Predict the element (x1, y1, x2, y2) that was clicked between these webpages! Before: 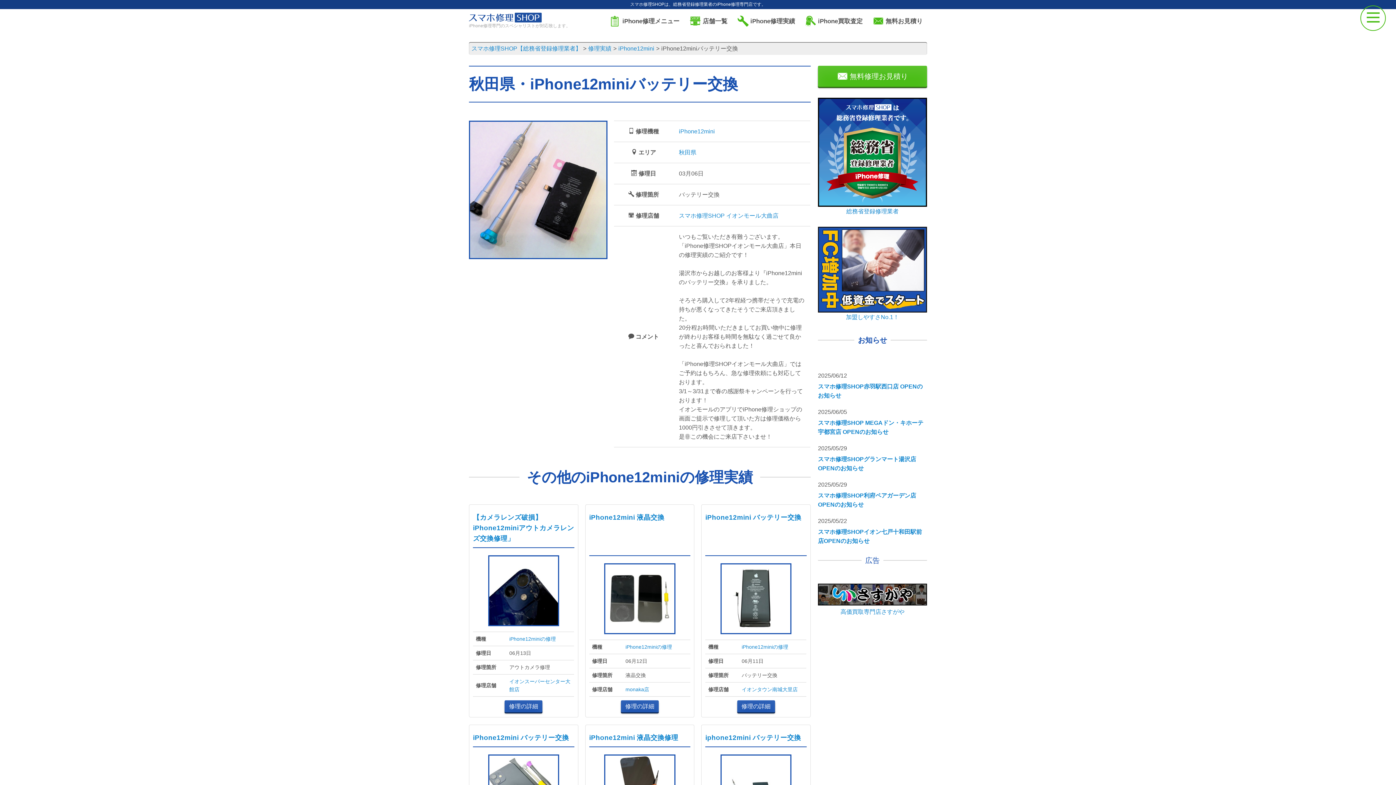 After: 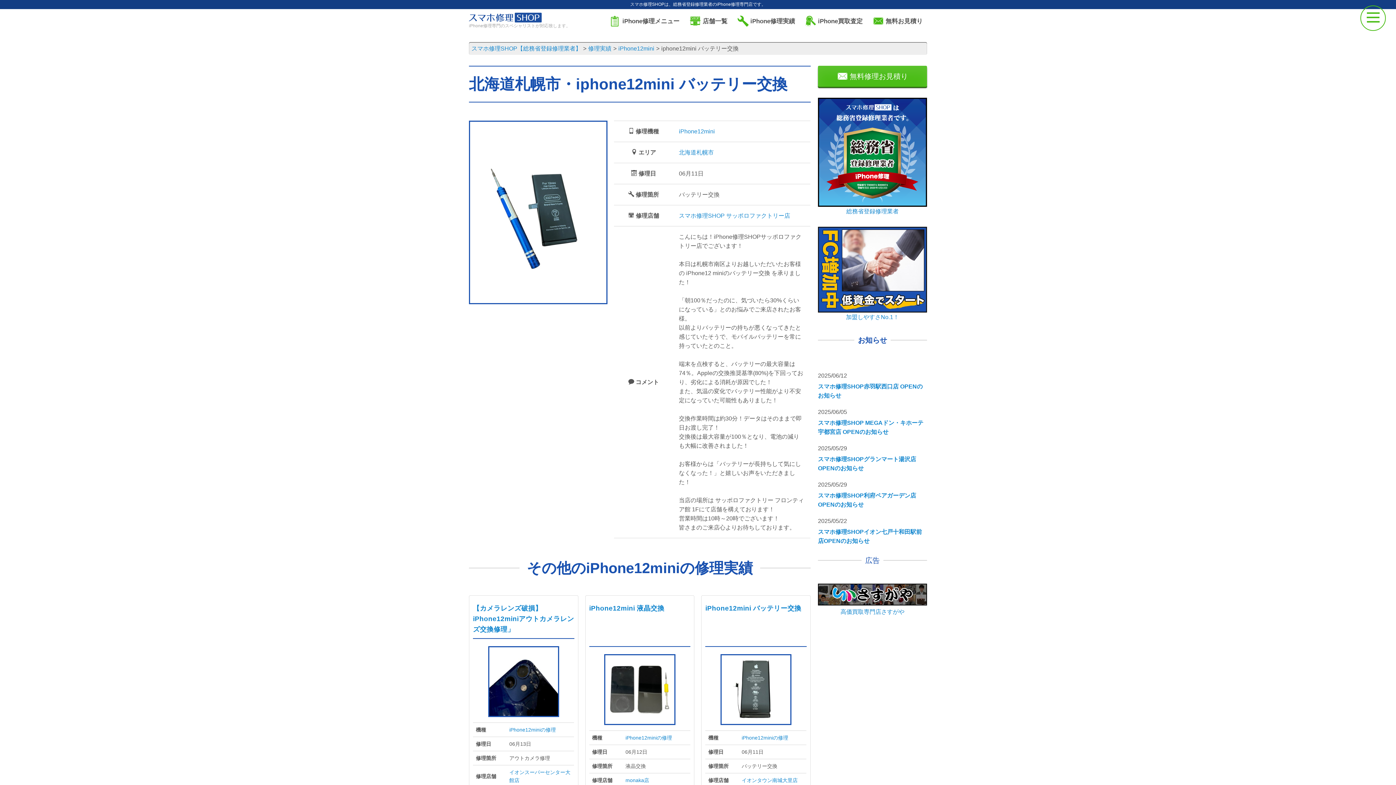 Action: bbox: (705, 734, 801, 741) label: iphone12mini バッテリー交換